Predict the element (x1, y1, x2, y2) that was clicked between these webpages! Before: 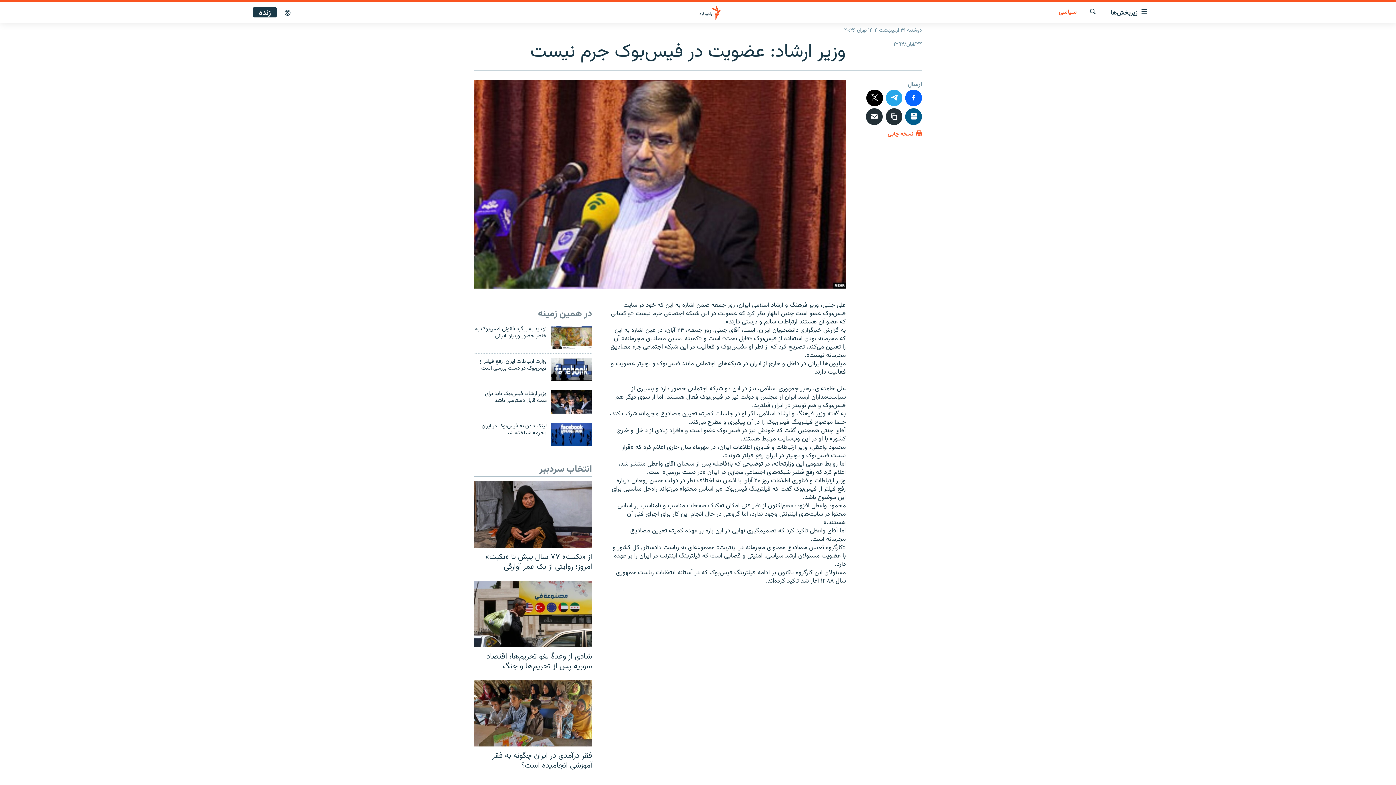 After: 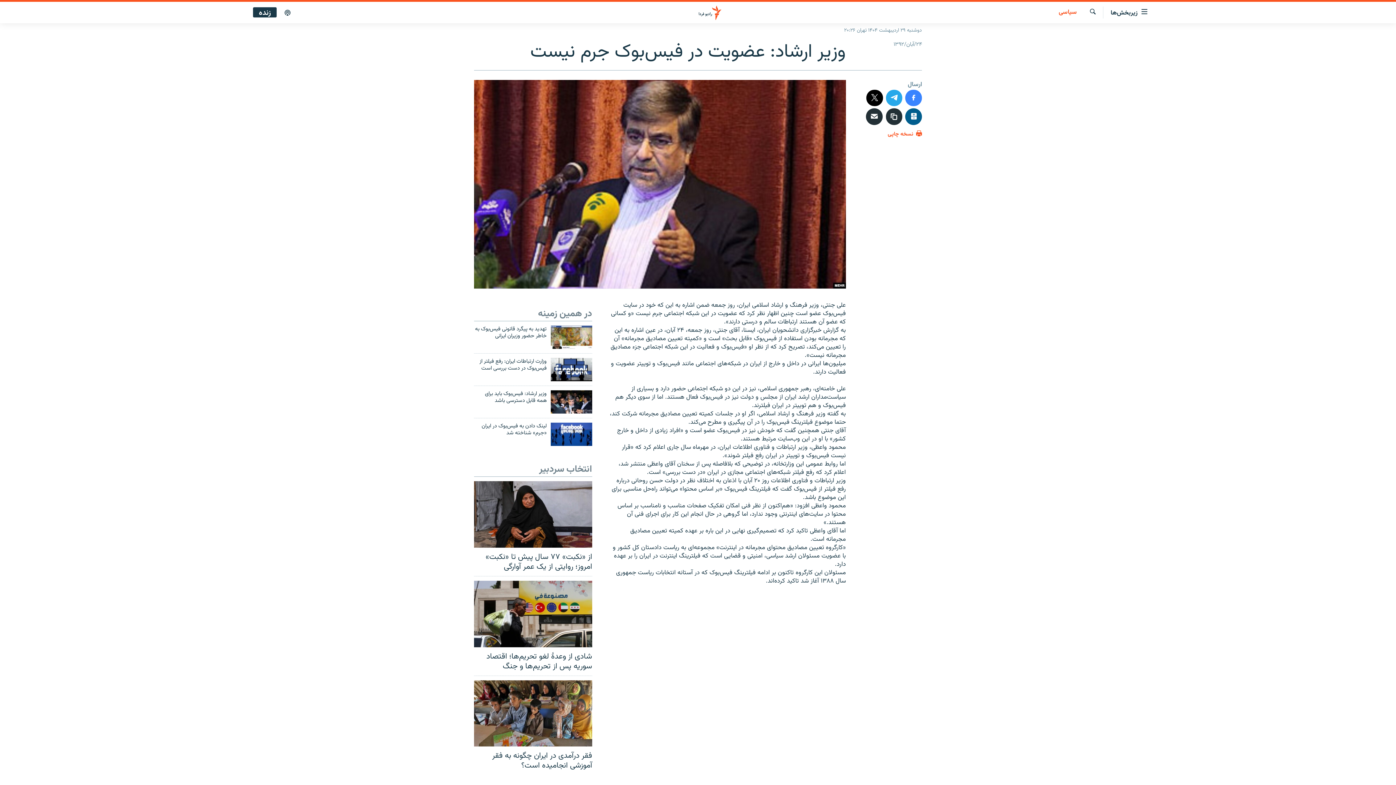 Action: bbox: (905, 89, 922, 106)